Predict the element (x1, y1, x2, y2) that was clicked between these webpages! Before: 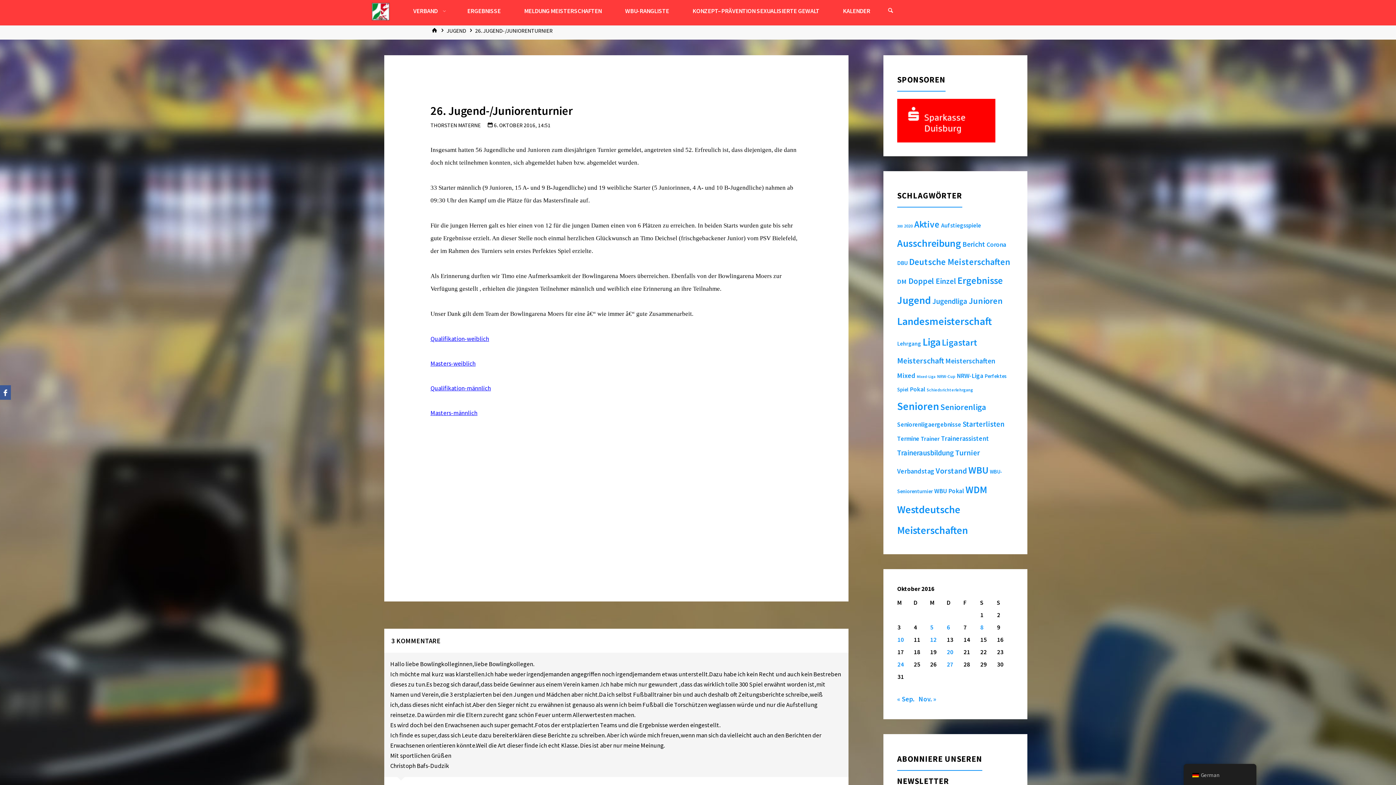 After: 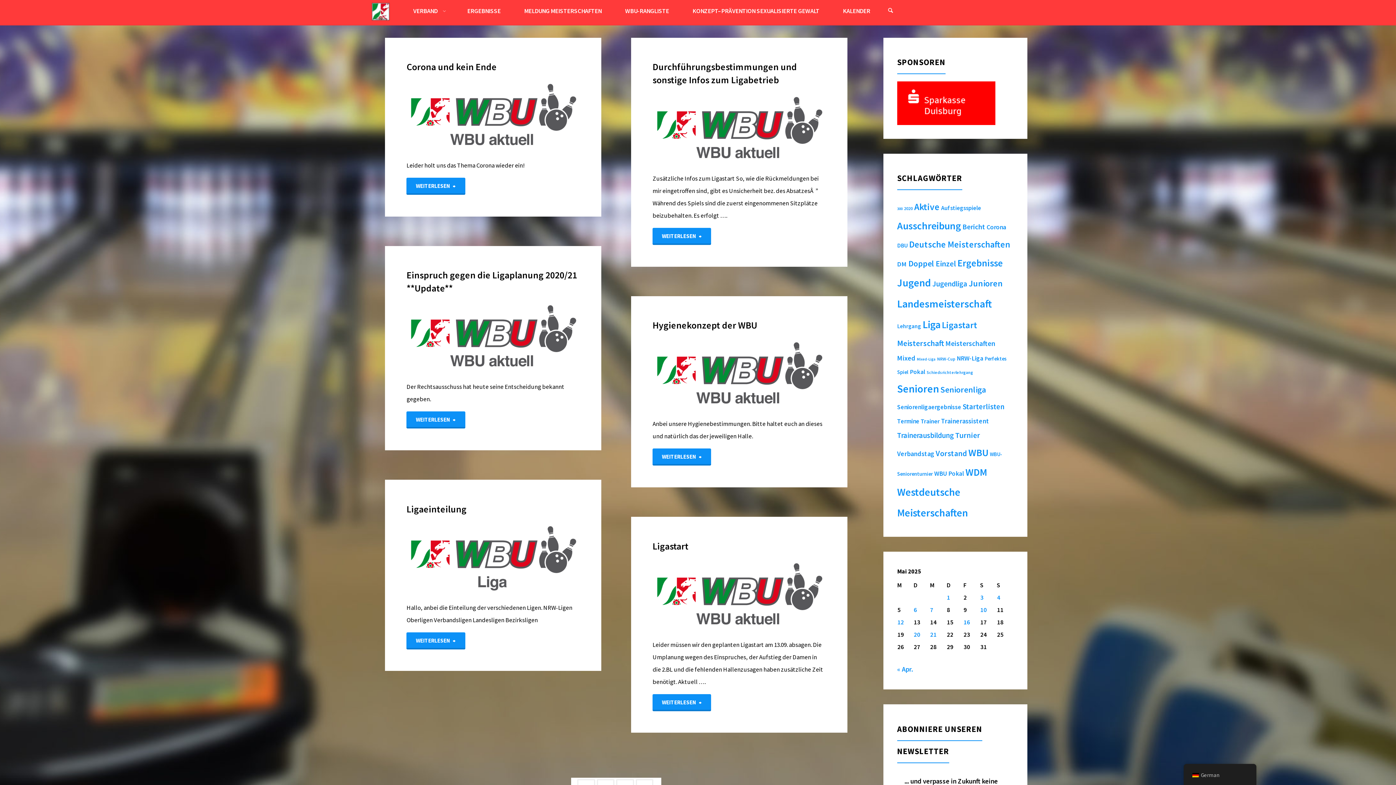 Action: label: 2020 (15 Einträge) bbox: (904, 223, 913, 228)